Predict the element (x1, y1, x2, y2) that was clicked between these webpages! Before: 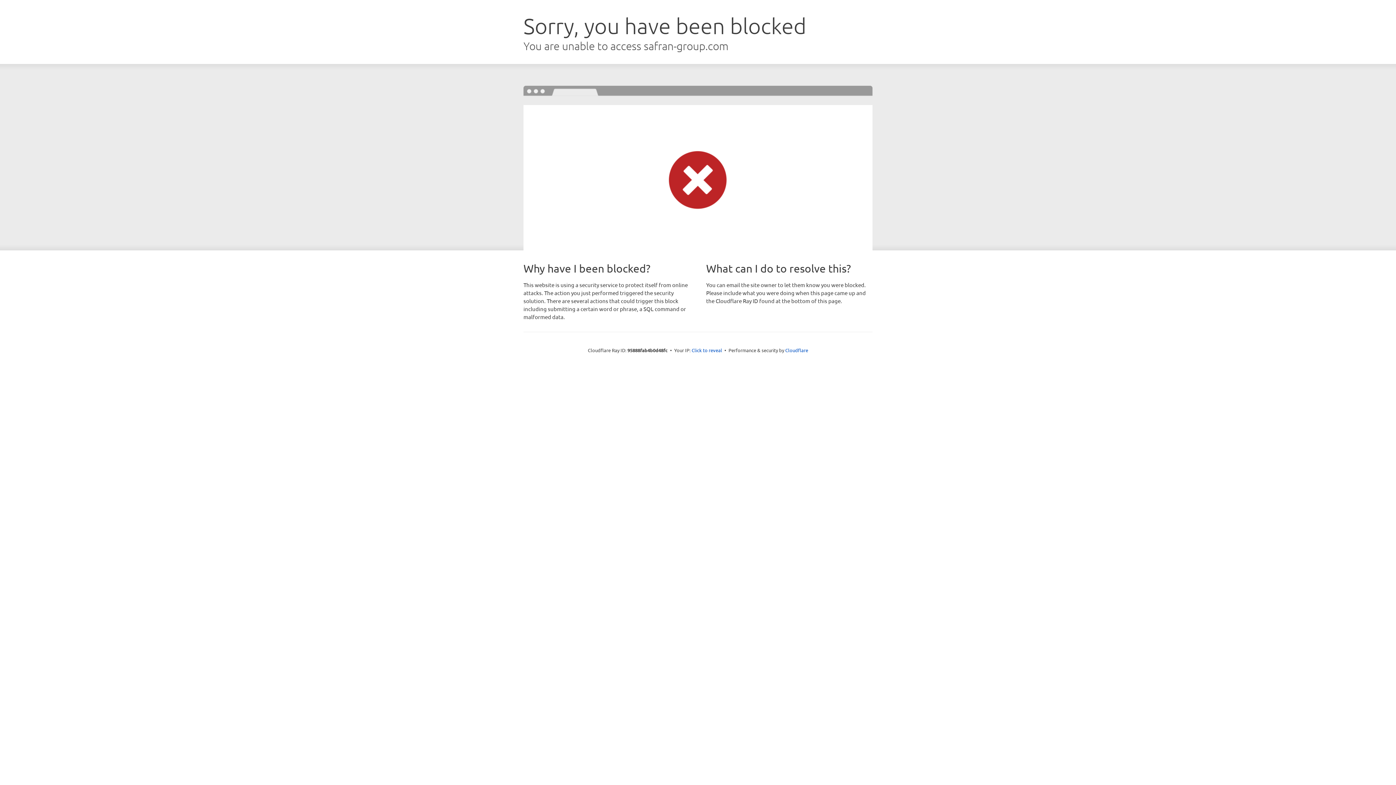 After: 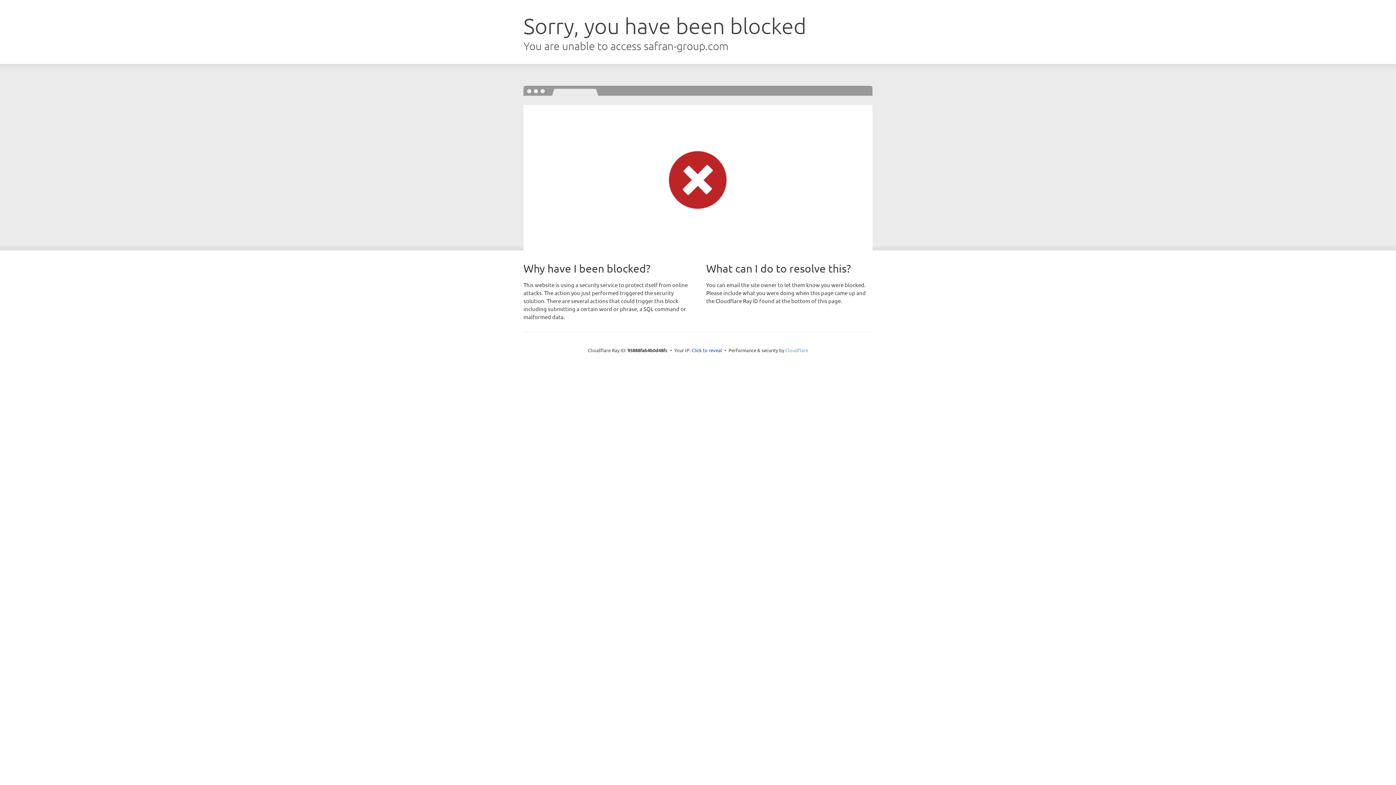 Action: bbox: (785, 347, 808, 353) label: Cloudflare